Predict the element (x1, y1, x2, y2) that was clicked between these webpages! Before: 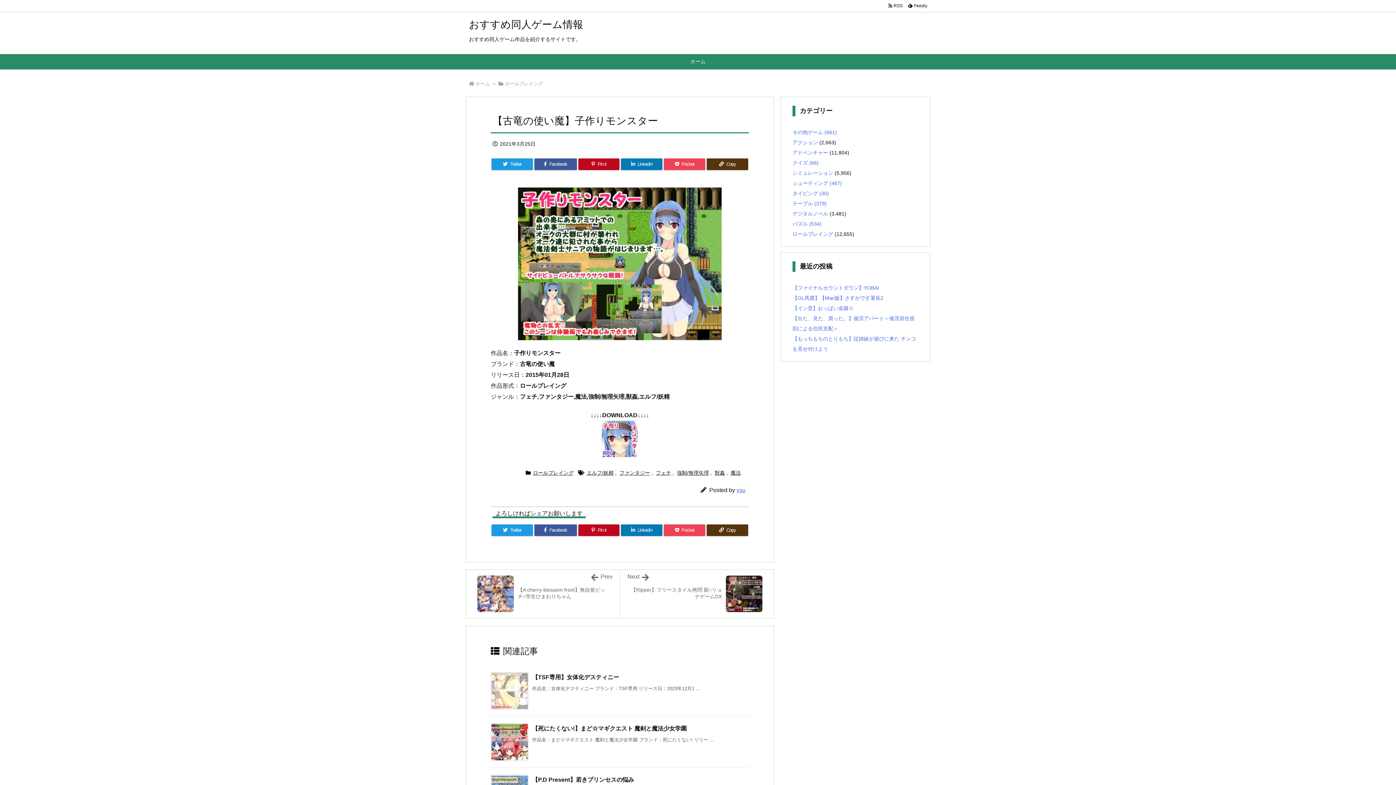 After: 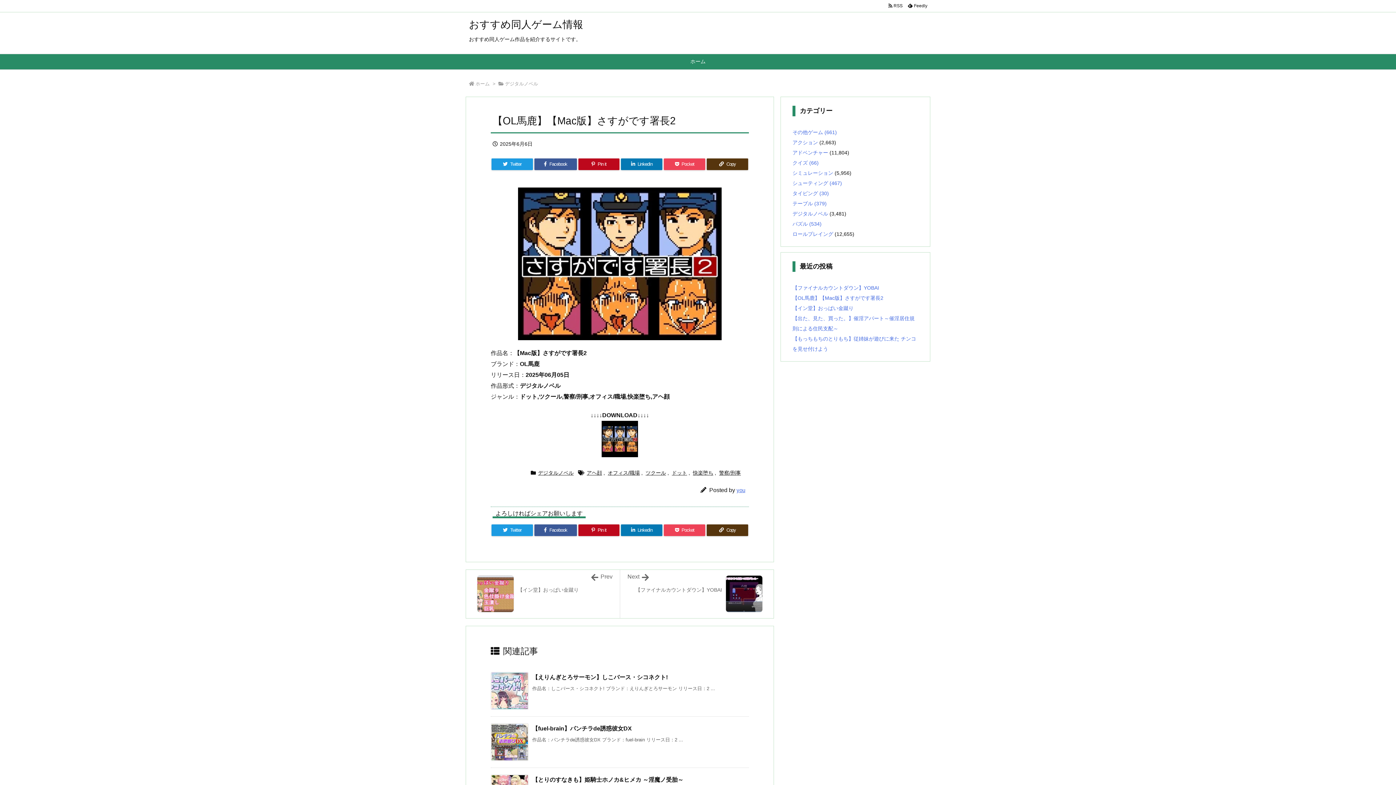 Action: label: 【OL馬鹿】【Mac版】さすがです署長2 bbox: (792, 295, 883, 301)